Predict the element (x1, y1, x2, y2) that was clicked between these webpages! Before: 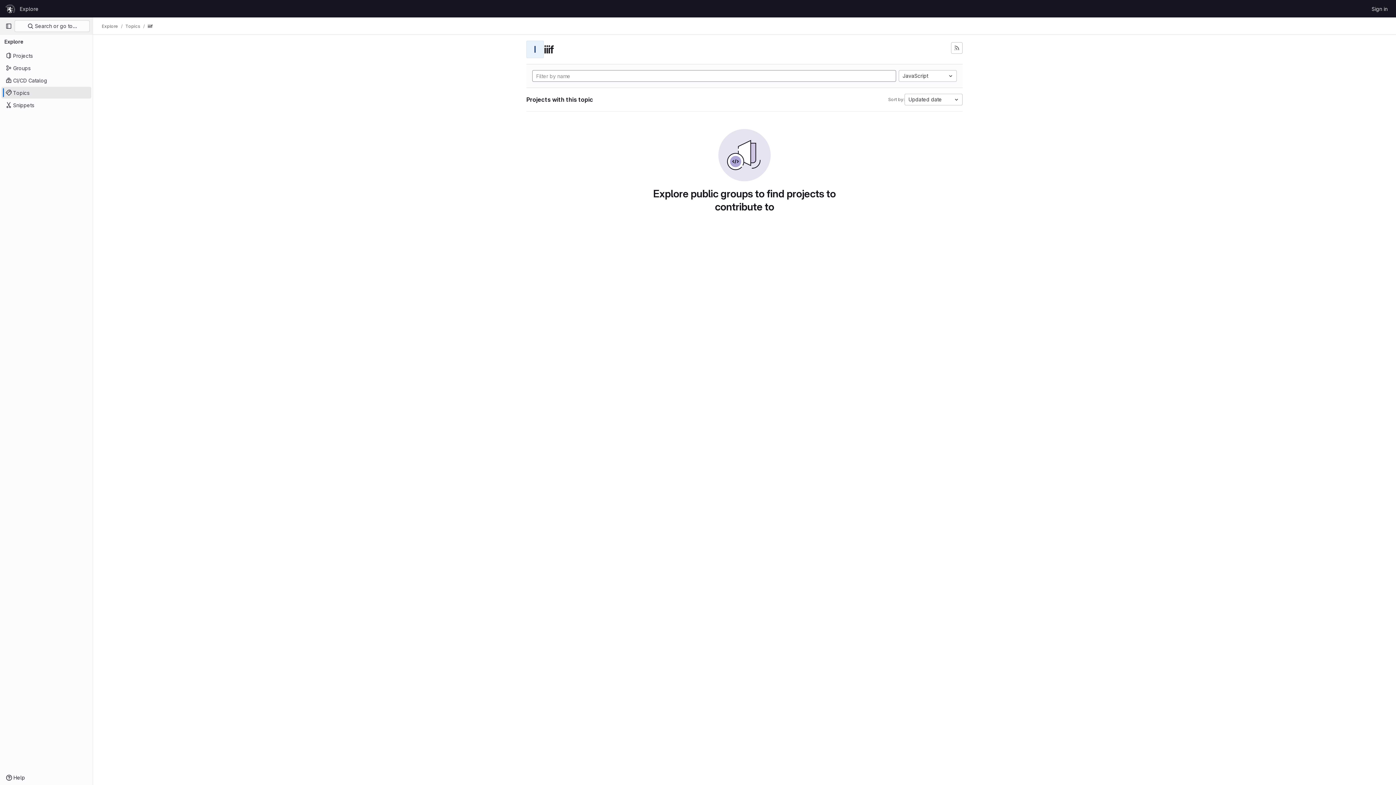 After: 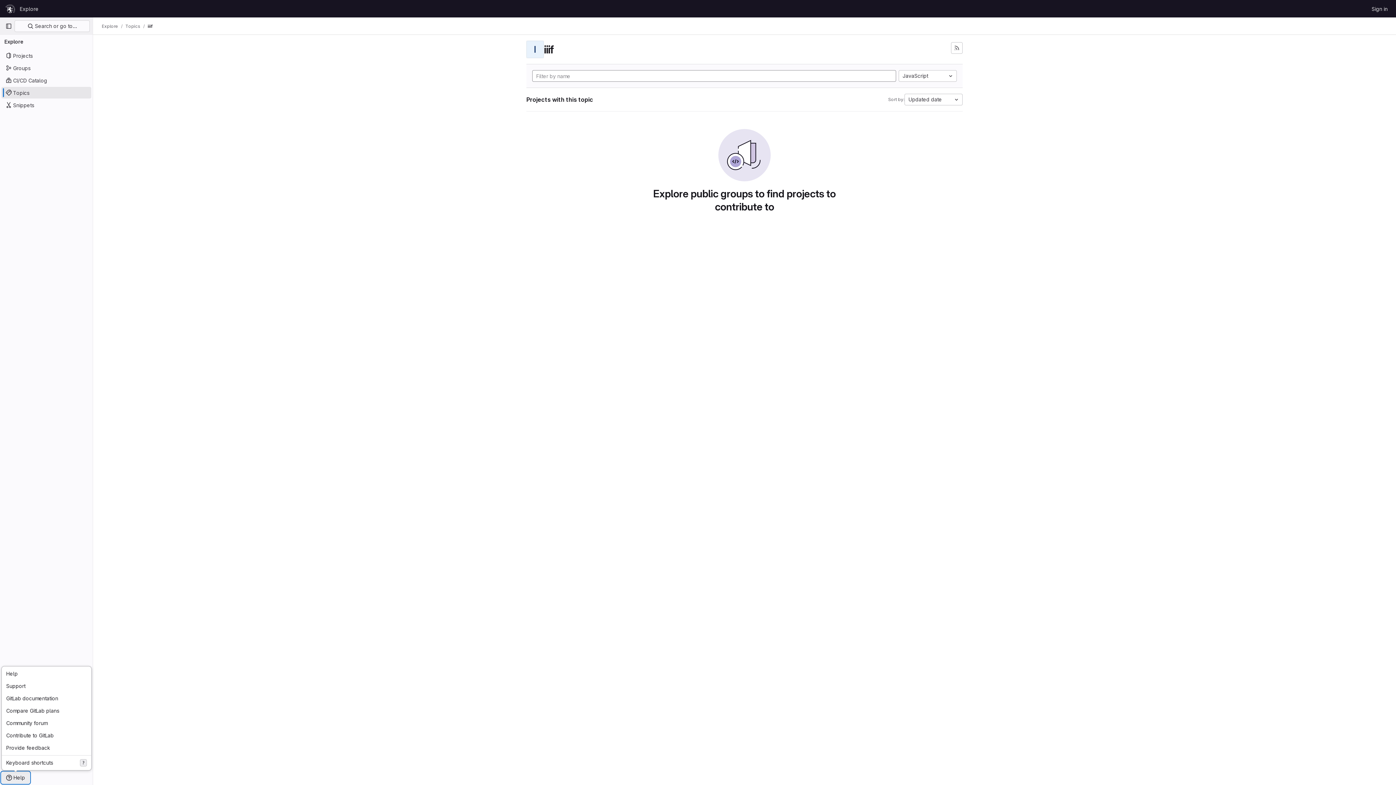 Action: label: Help bbox: (1, 772, 29, 784)